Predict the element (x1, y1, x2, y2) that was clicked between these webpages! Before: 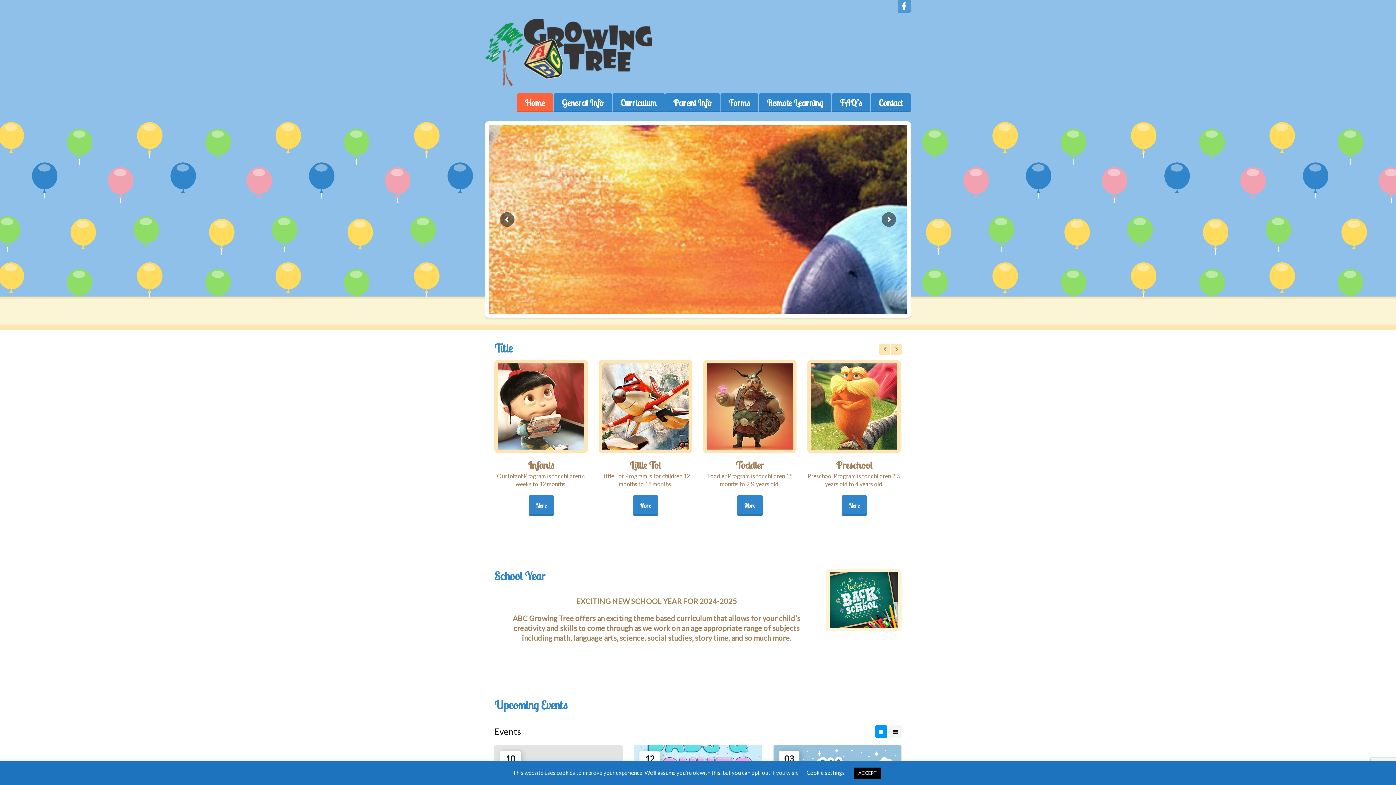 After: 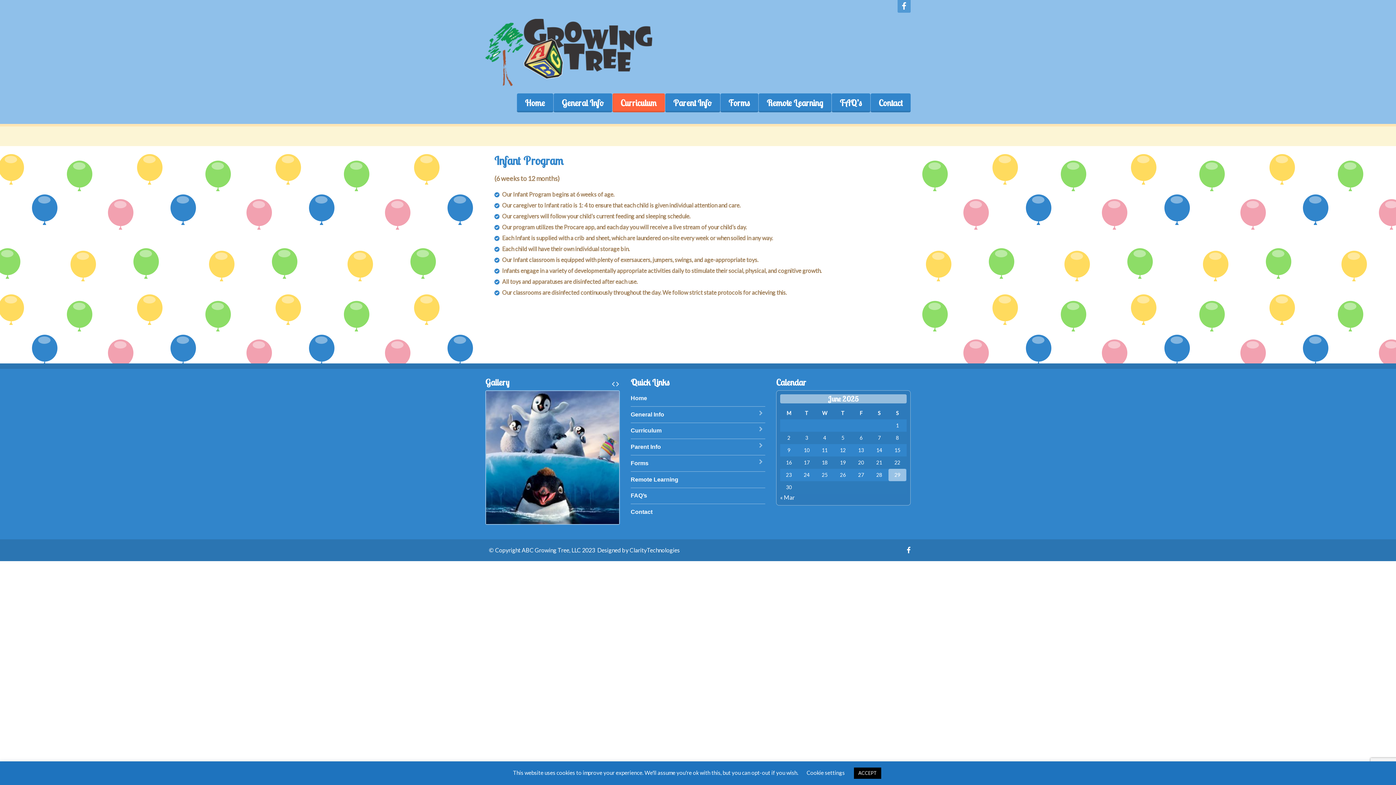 Action: label: More bbox: (528, 495, 554, 516)